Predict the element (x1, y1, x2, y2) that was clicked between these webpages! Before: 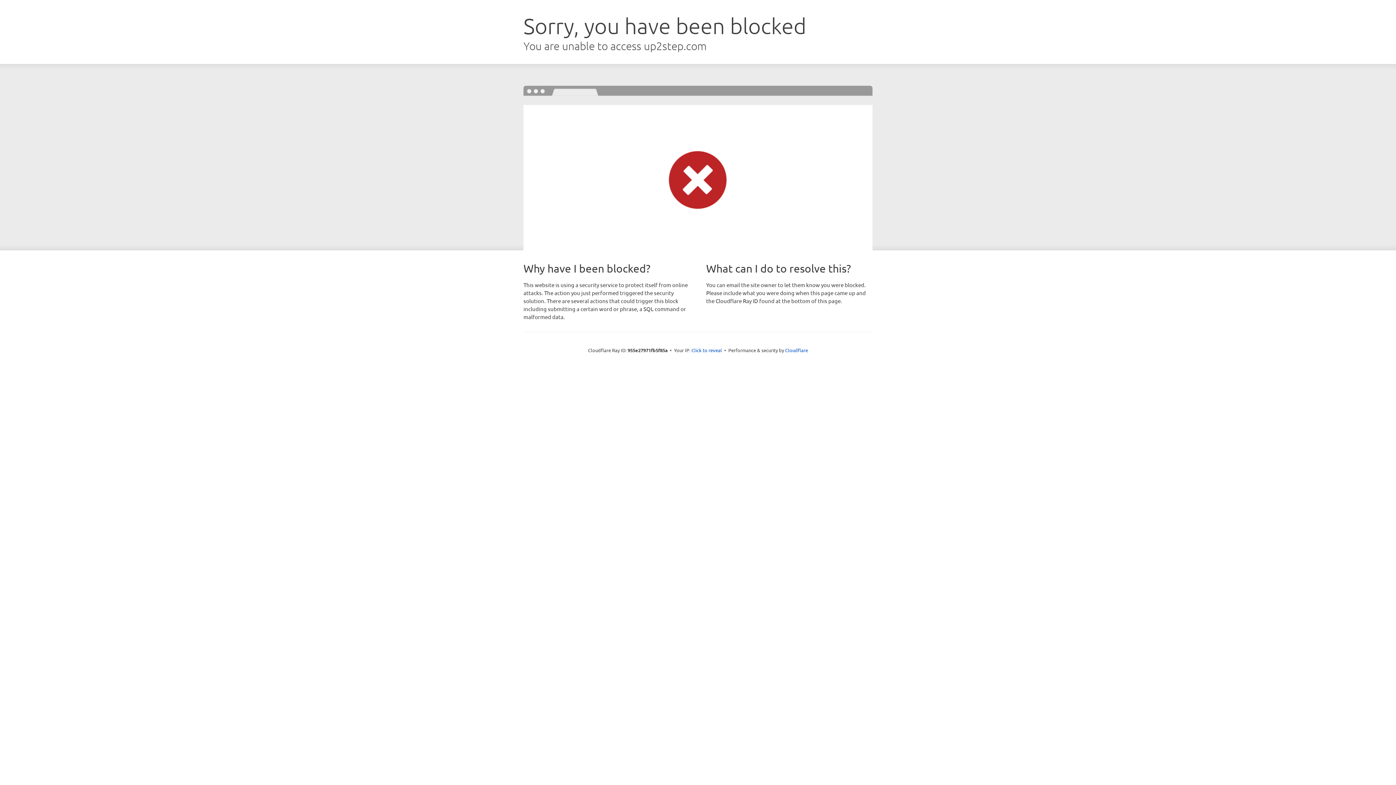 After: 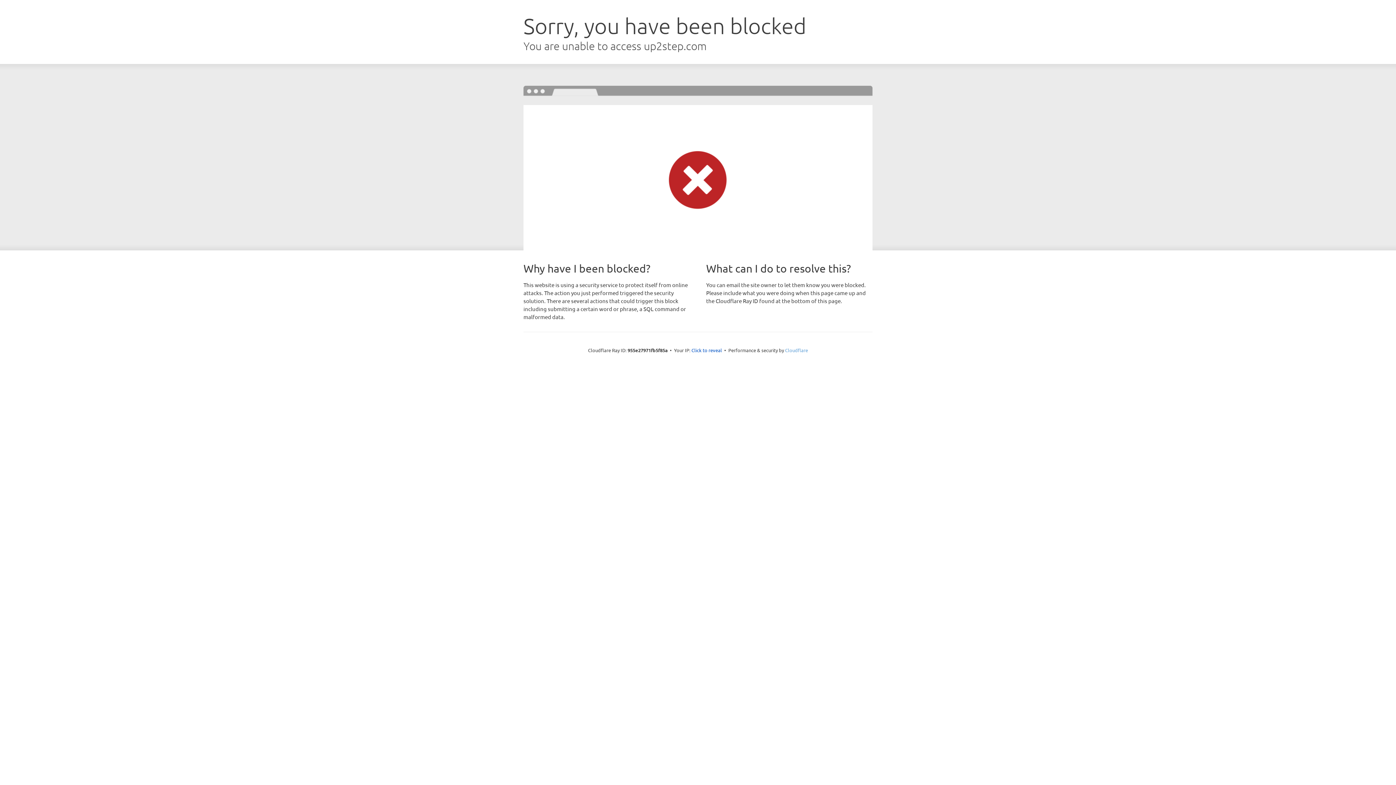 Action: bbox: (785, 347, 808, 353) label: Cloudflare